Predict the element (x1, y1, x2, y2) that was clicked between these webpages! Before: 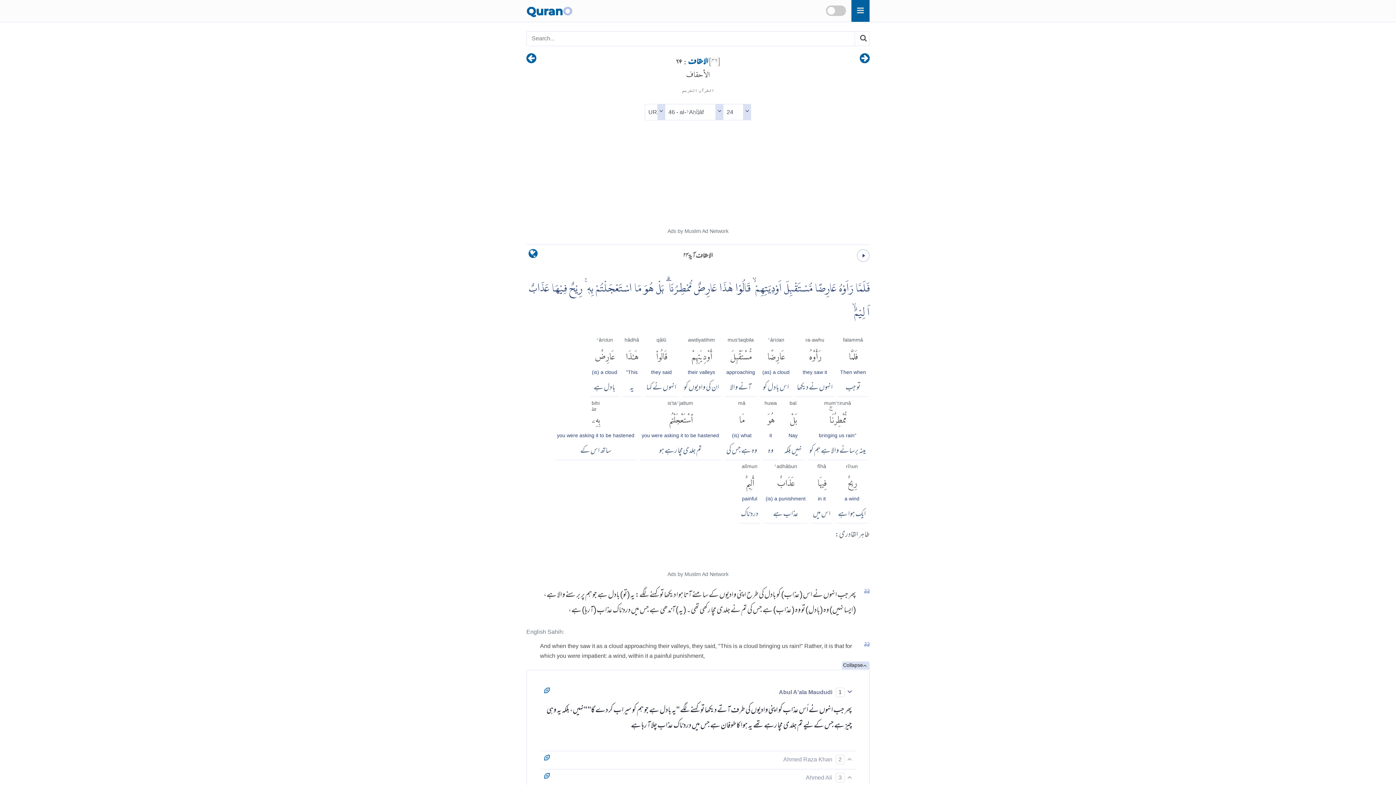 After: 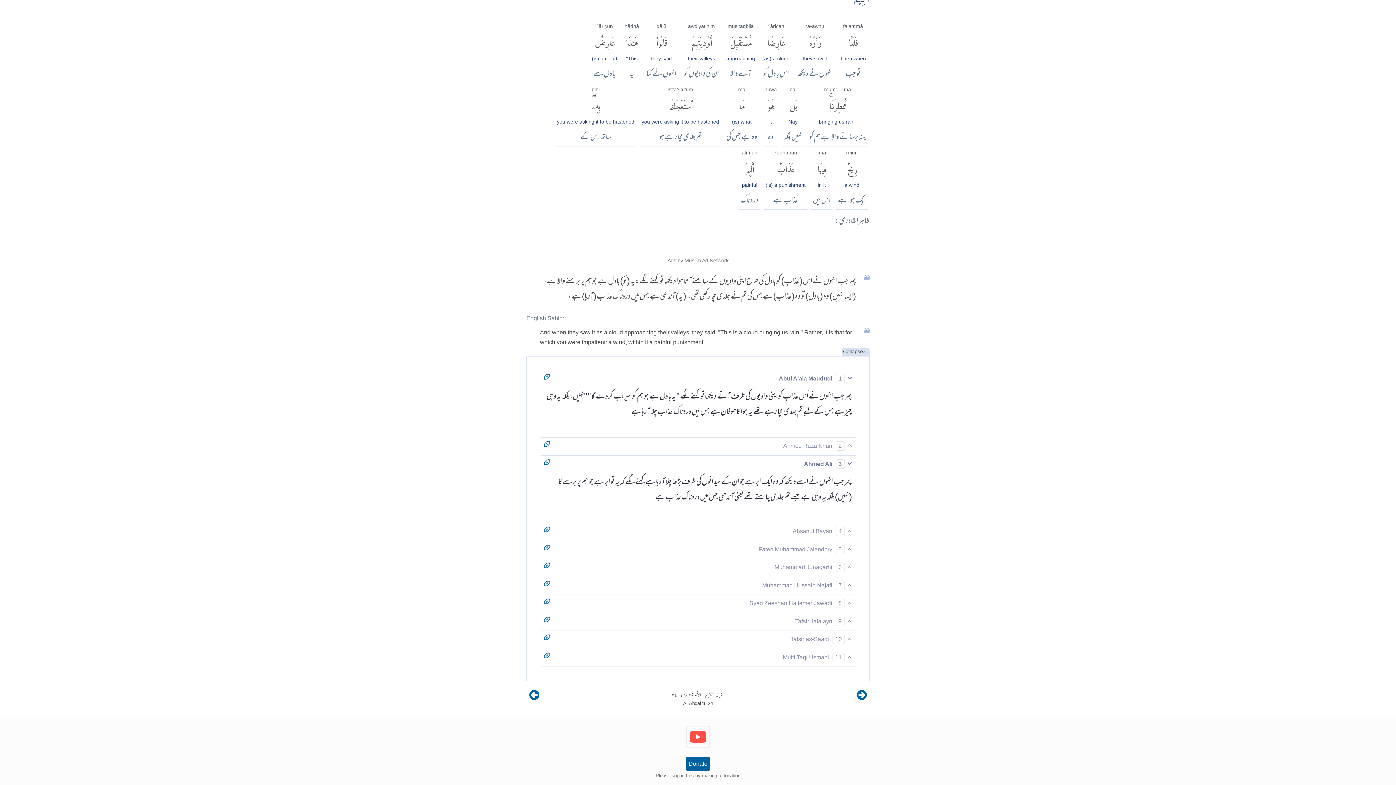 Action: bbox: (540, 771, 553, 783)